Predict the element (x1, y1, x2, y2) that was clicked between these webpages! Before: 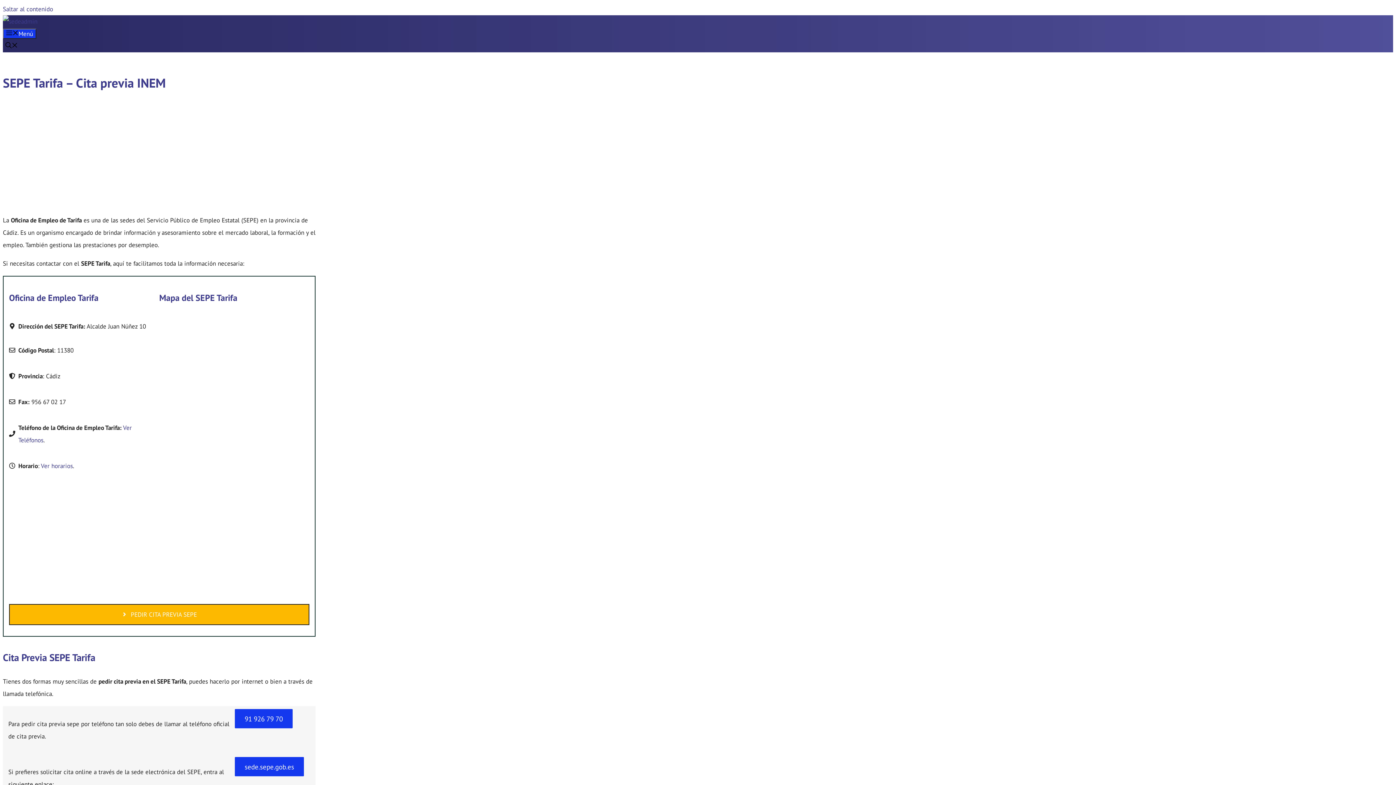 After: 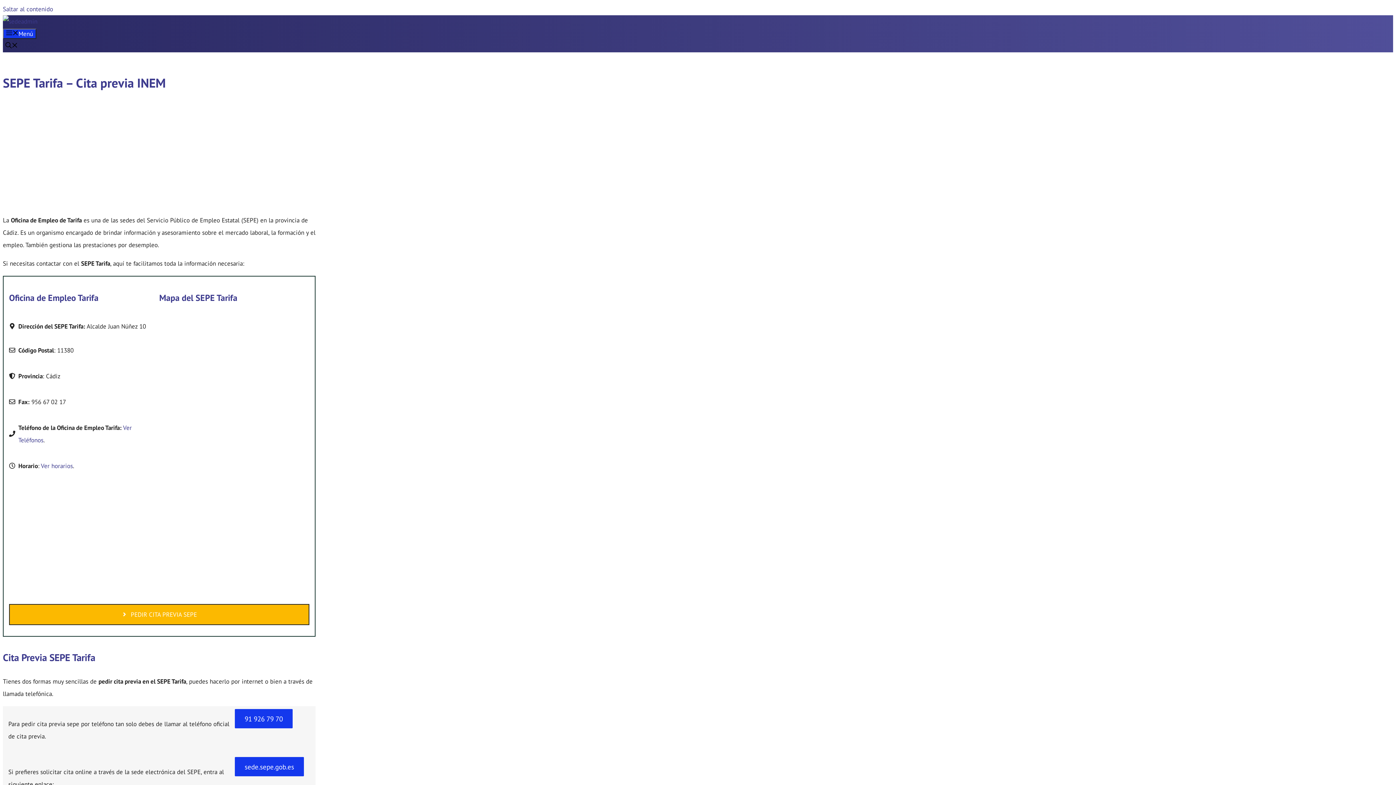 Action: label: Abrir la barra de búsqueda bbox: (2, 42, 20, 50)